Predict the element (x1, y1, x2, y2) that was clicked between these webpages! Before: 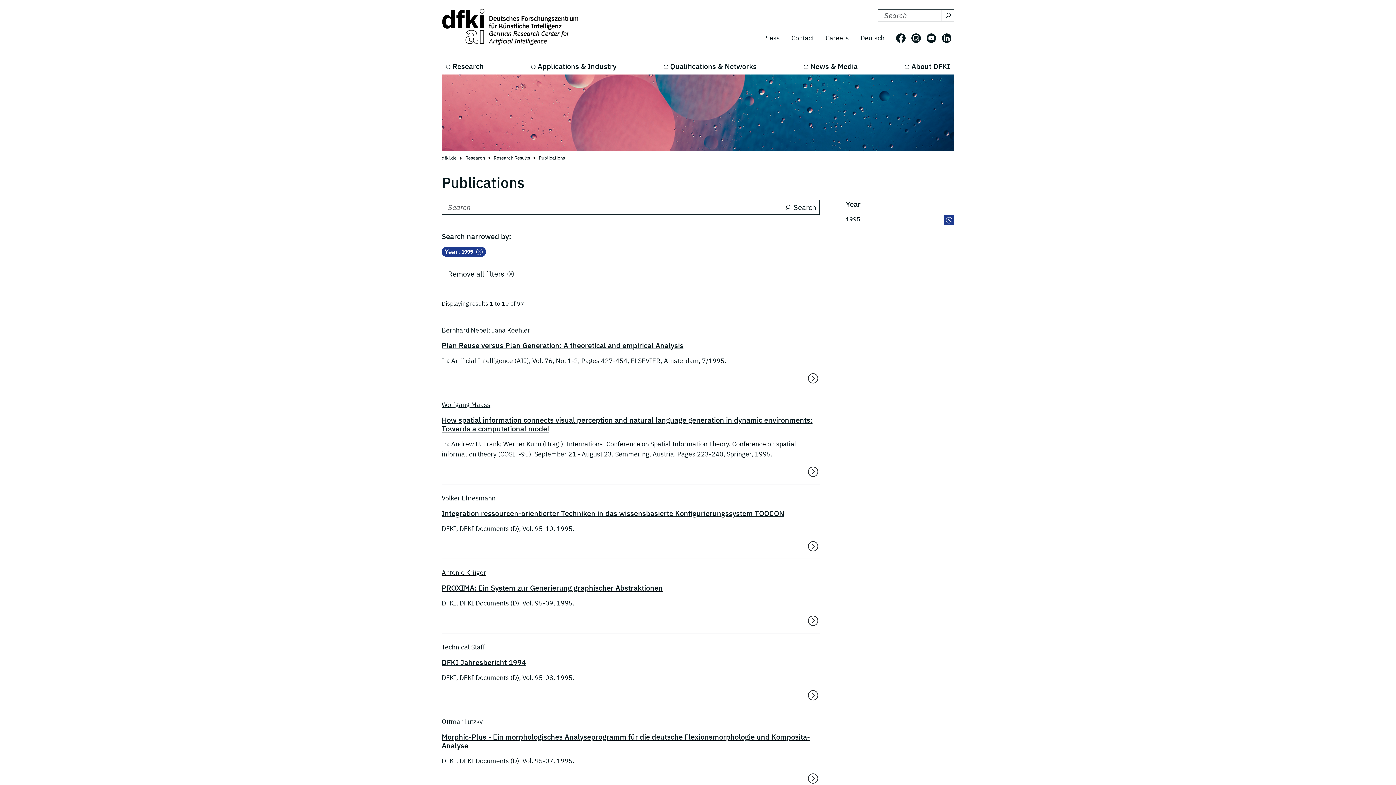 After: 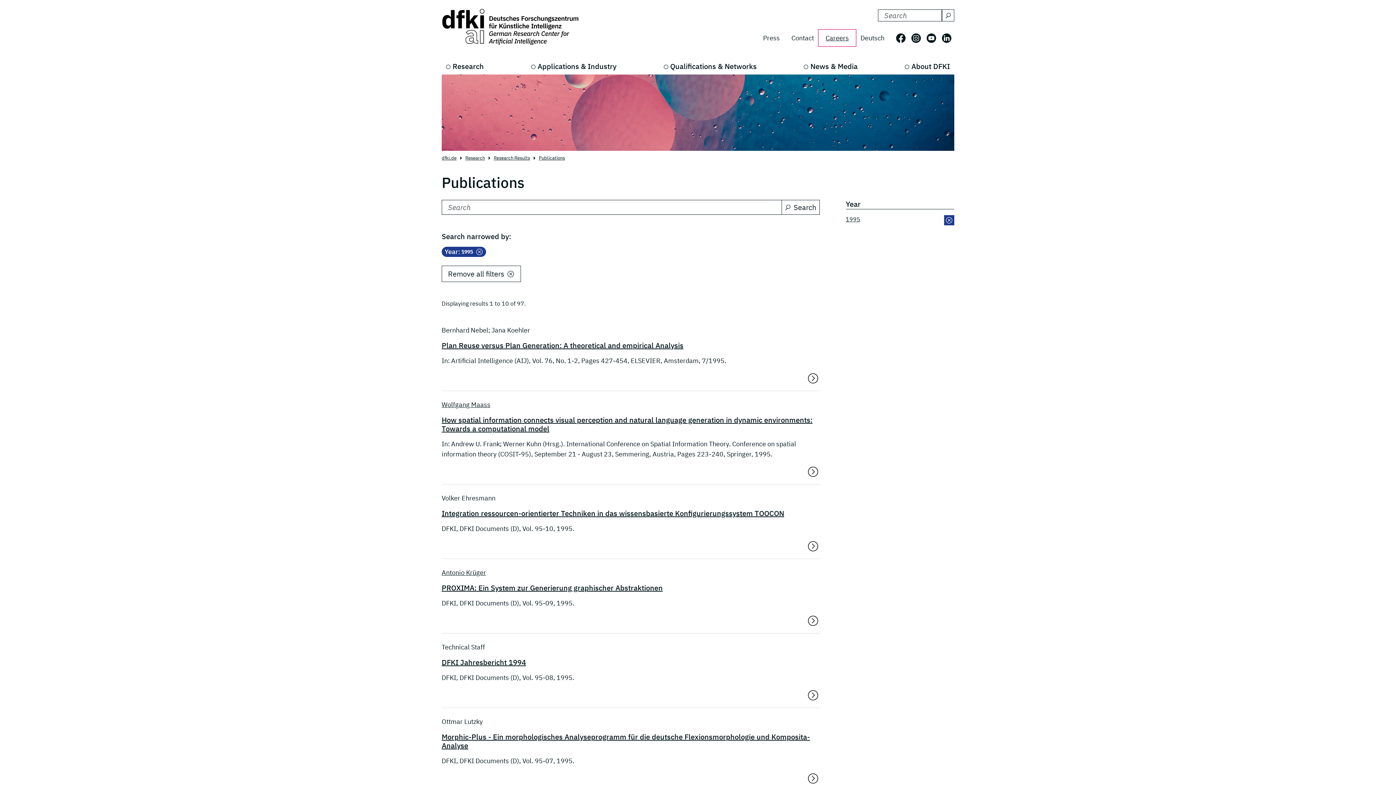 Action: label: Careers bbox: (820, 30, 854, 45)